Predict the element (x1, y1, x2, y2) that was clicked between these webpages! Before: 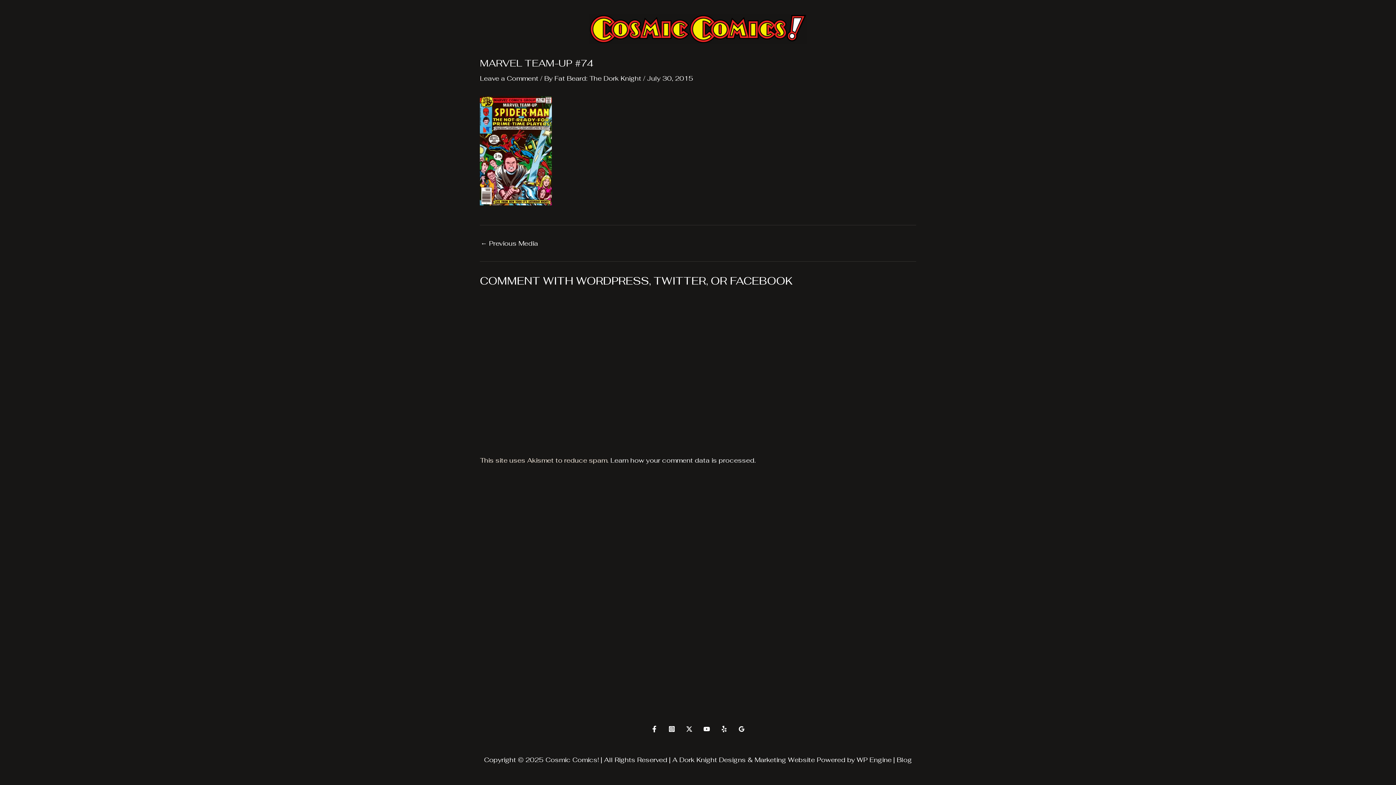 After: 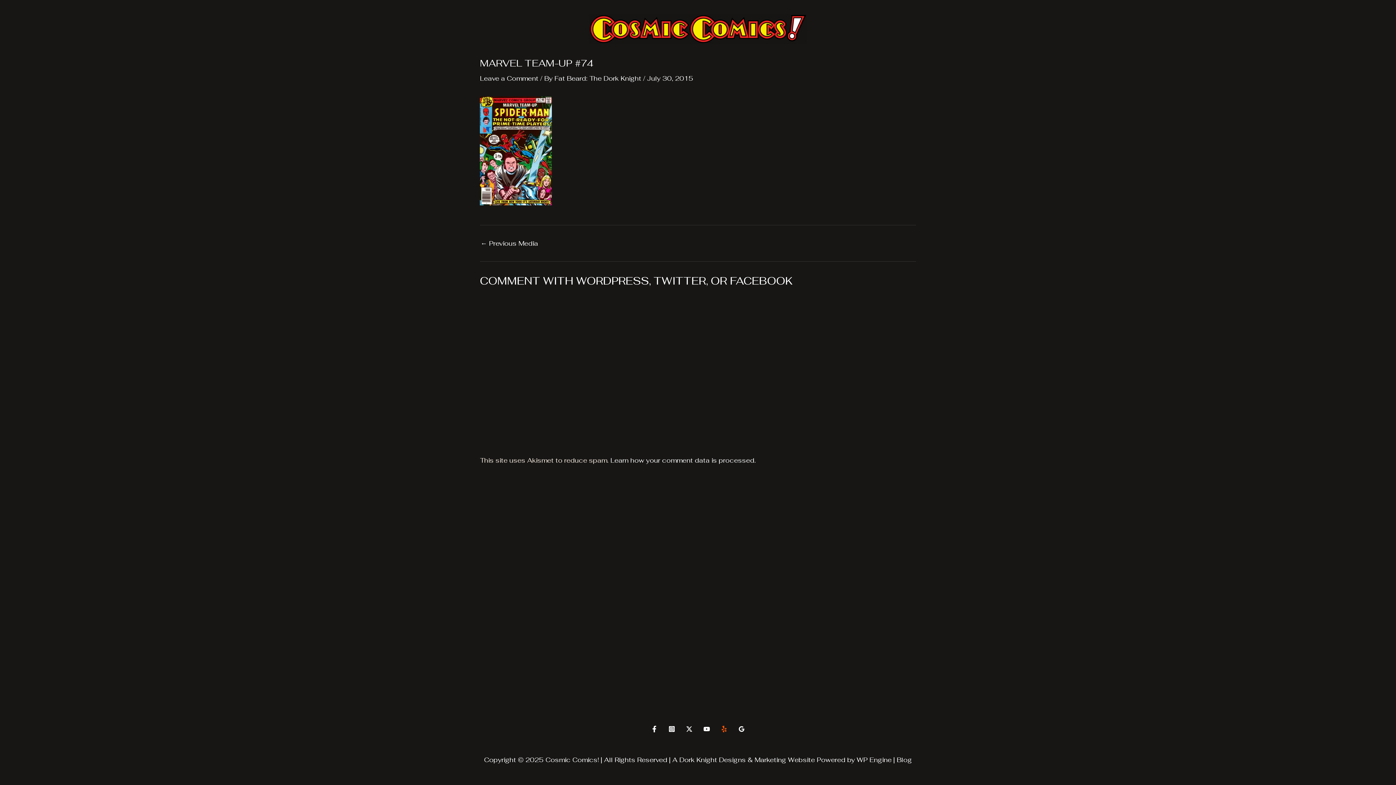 Action: bbox: (721, 726, 727, 732) label: Yelp